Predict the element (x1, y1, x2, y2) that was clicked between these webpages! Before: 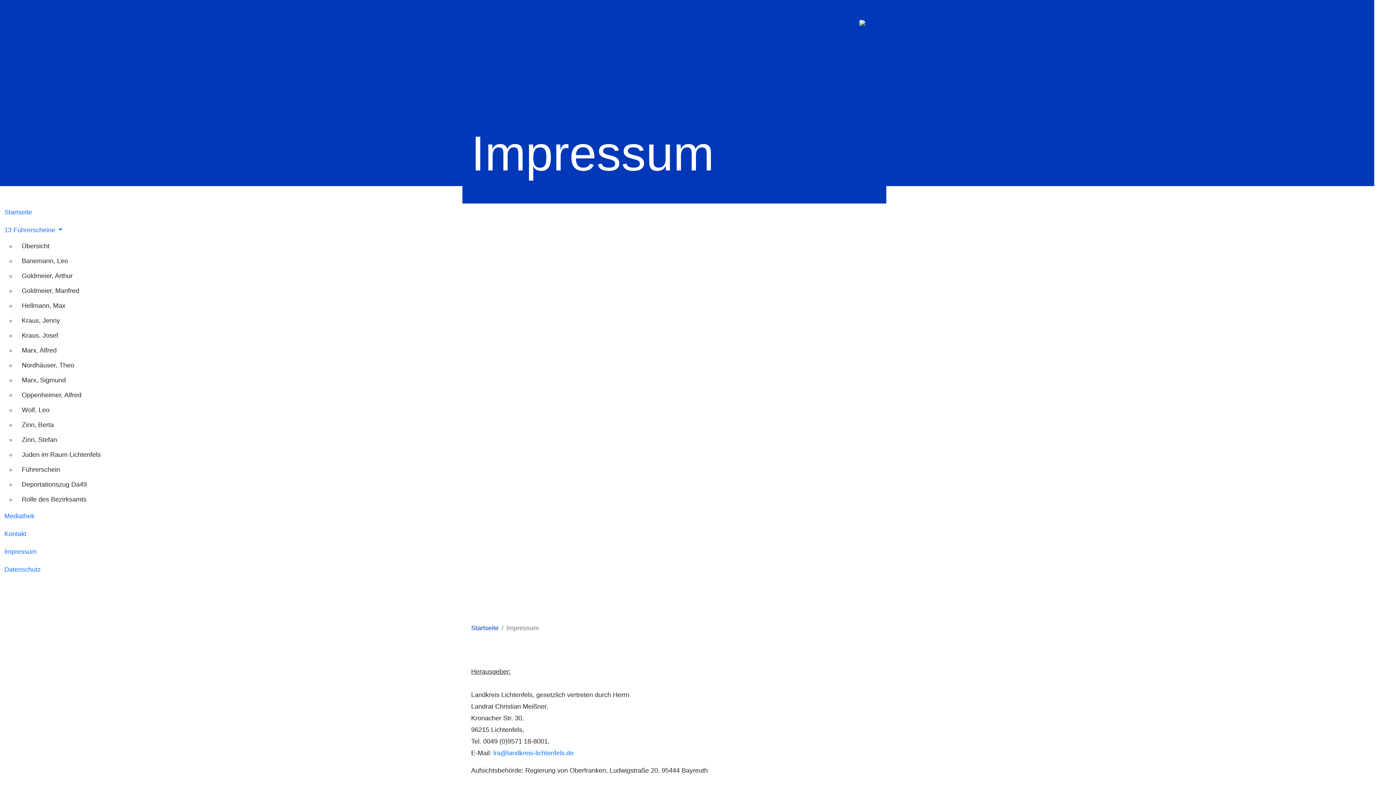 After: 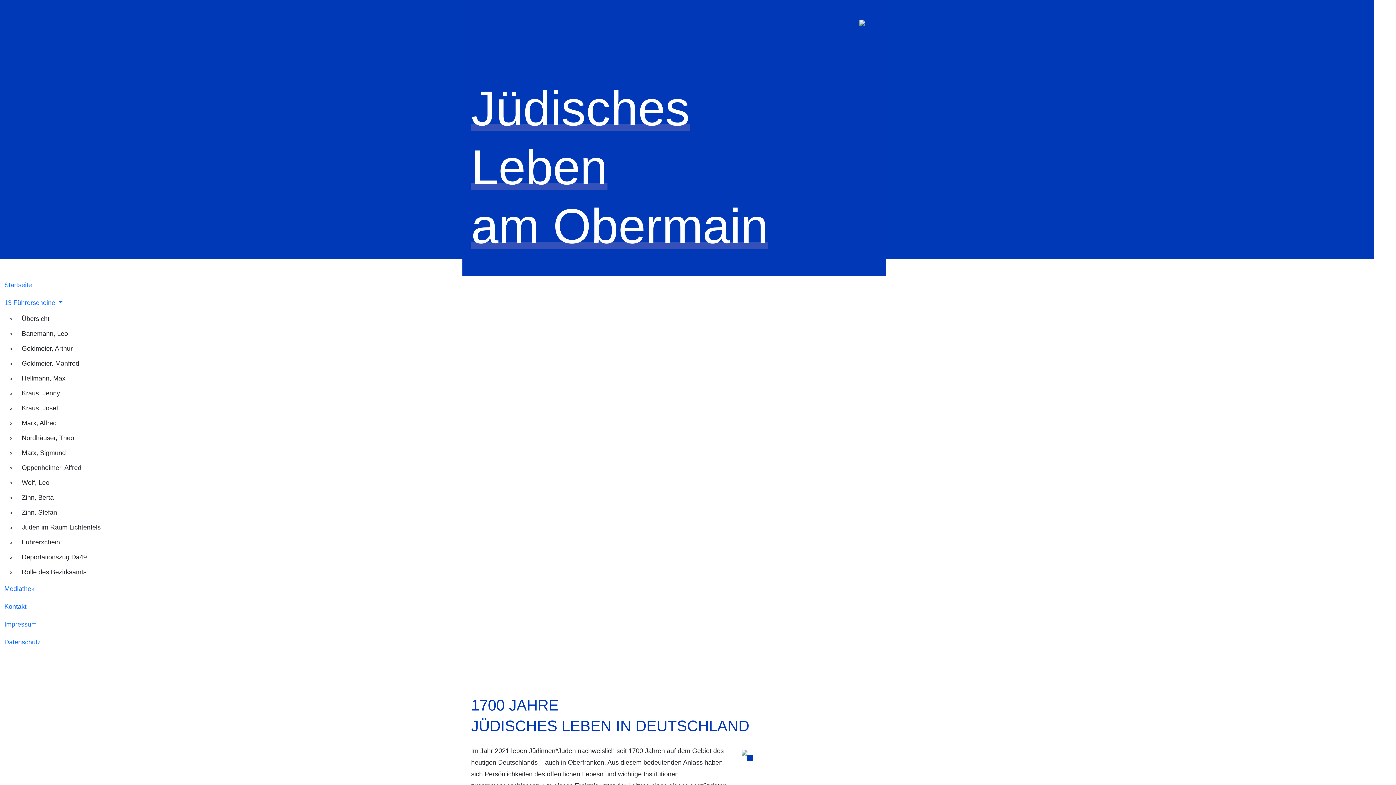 Action: bbox: (859, 18, 865, 26)